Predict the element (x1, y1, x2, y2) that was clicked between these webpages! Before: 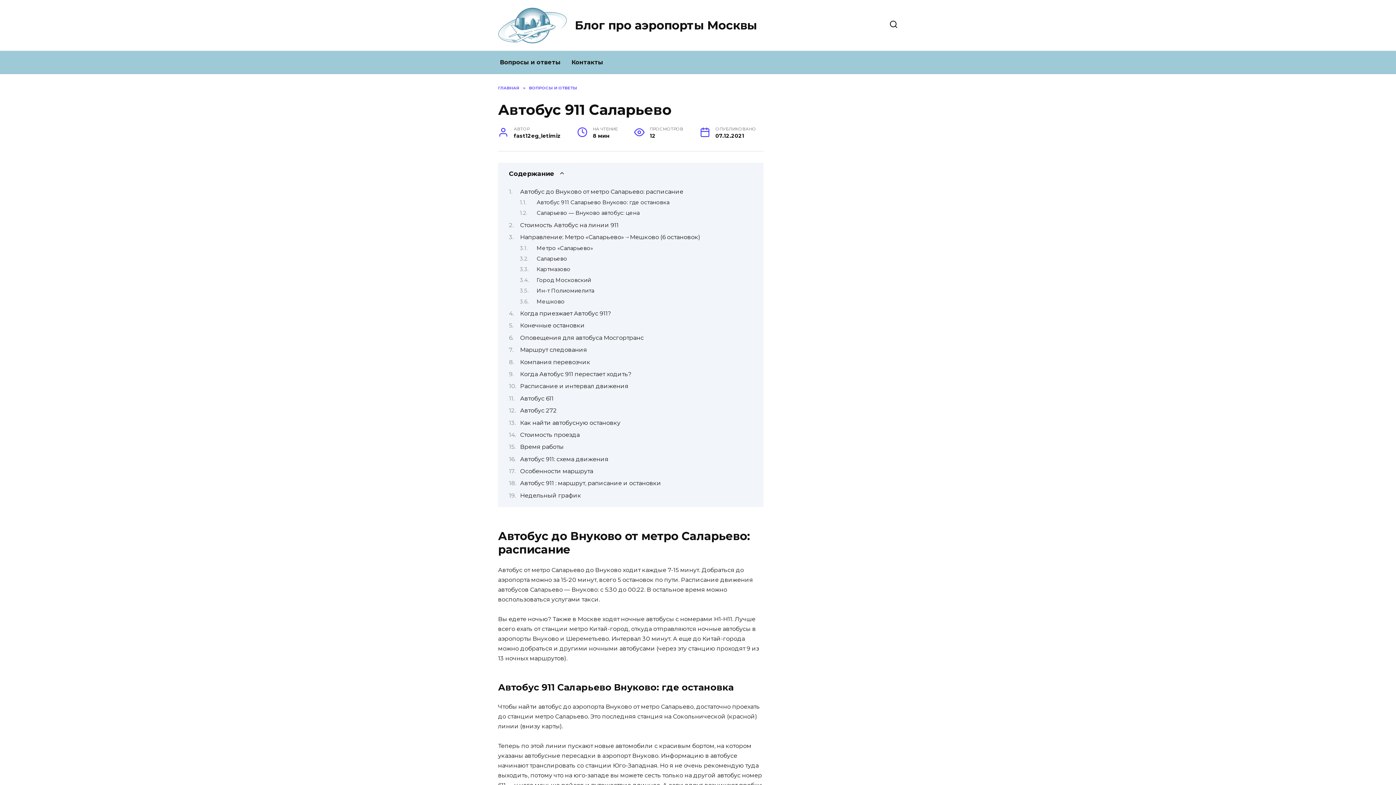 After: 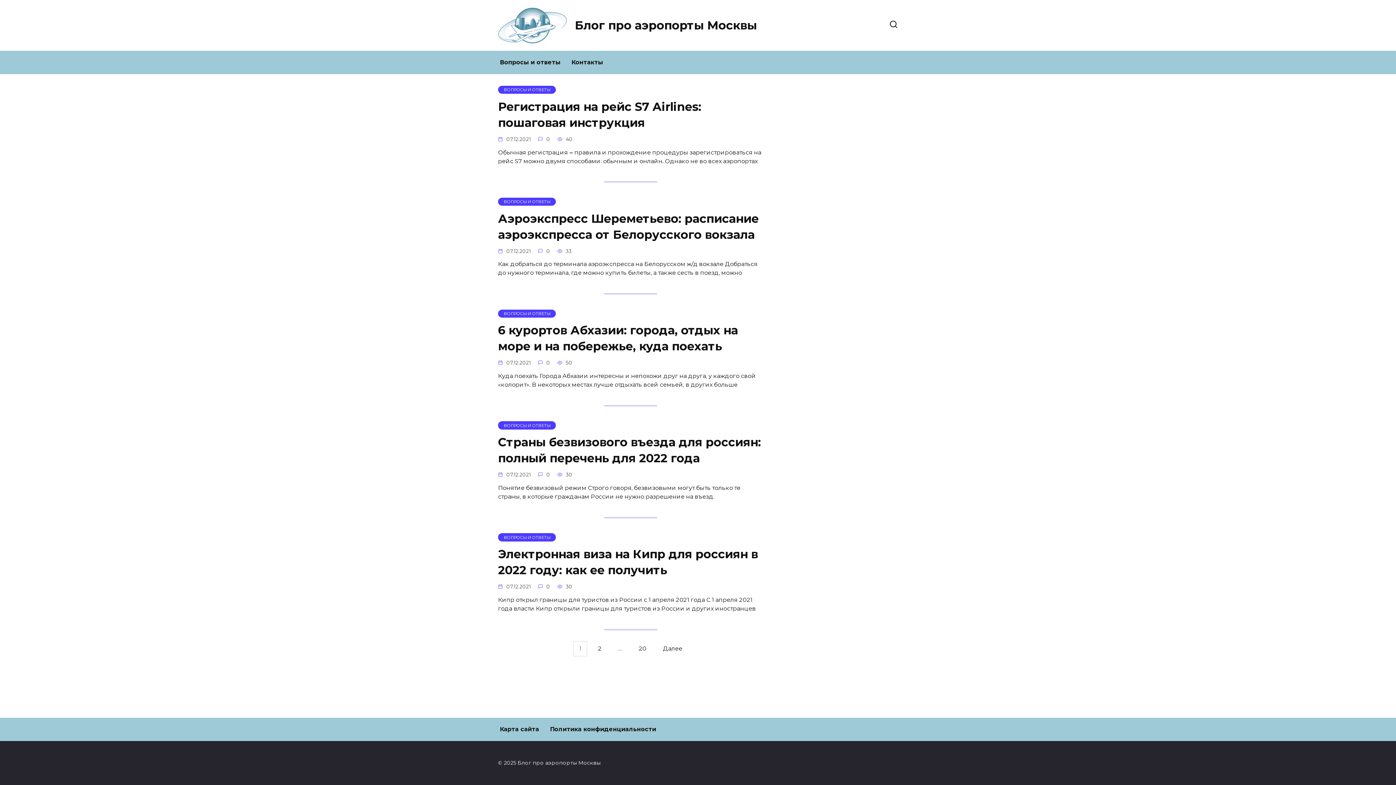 Action: bbox: (498, 85, 519, 90) label: ГЛАВНАЯ